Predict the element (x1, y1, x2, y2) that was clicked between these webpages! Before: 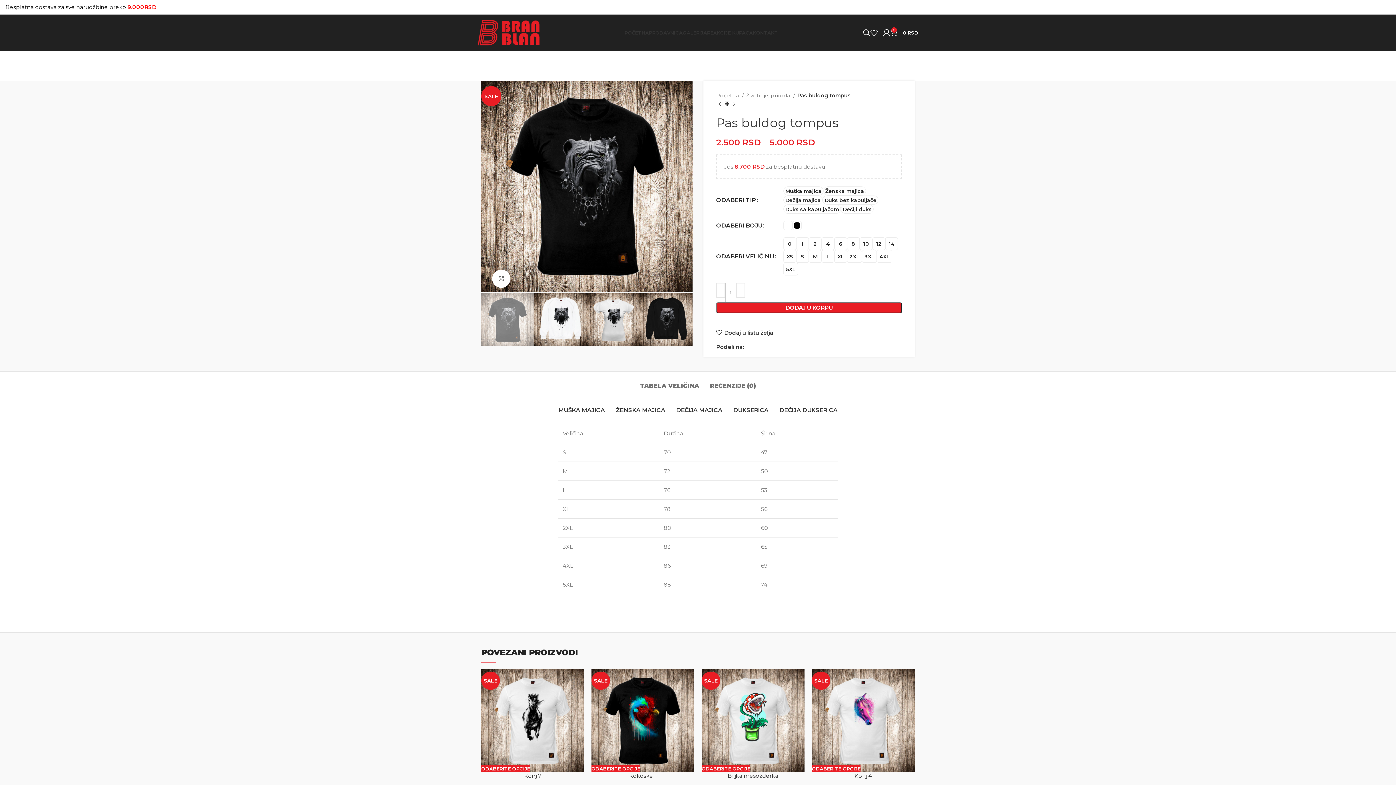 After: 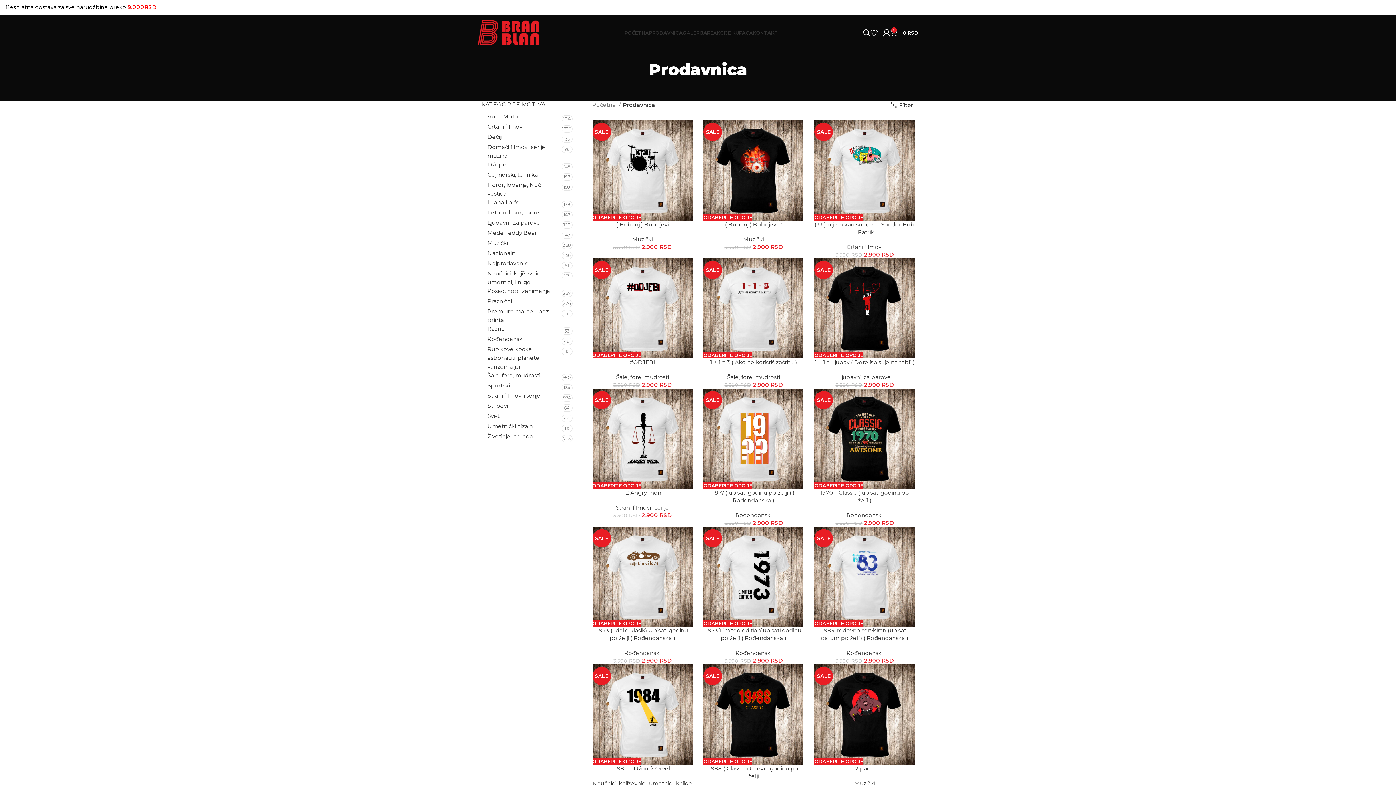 Action: label: PRODAVNICA bbox: (649, 25, 682, 40)